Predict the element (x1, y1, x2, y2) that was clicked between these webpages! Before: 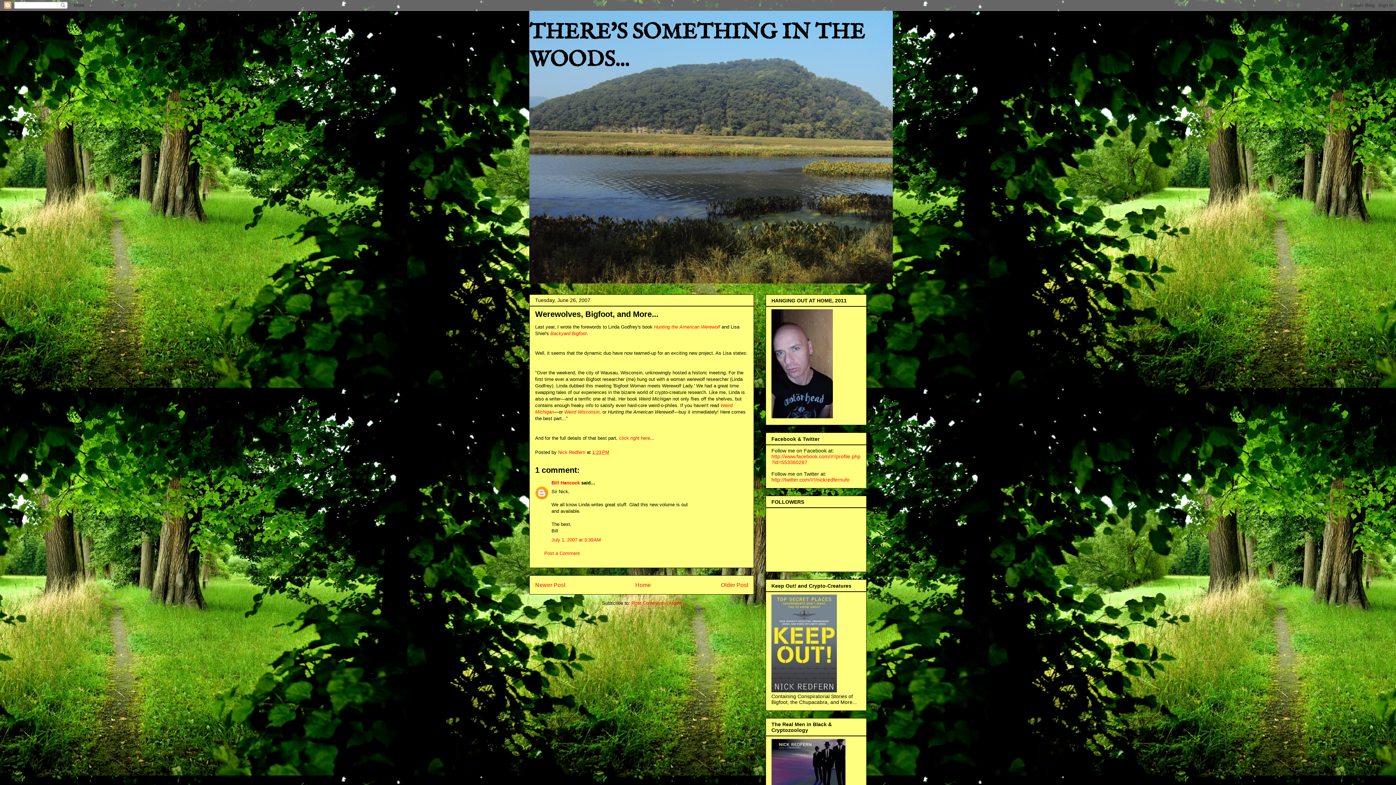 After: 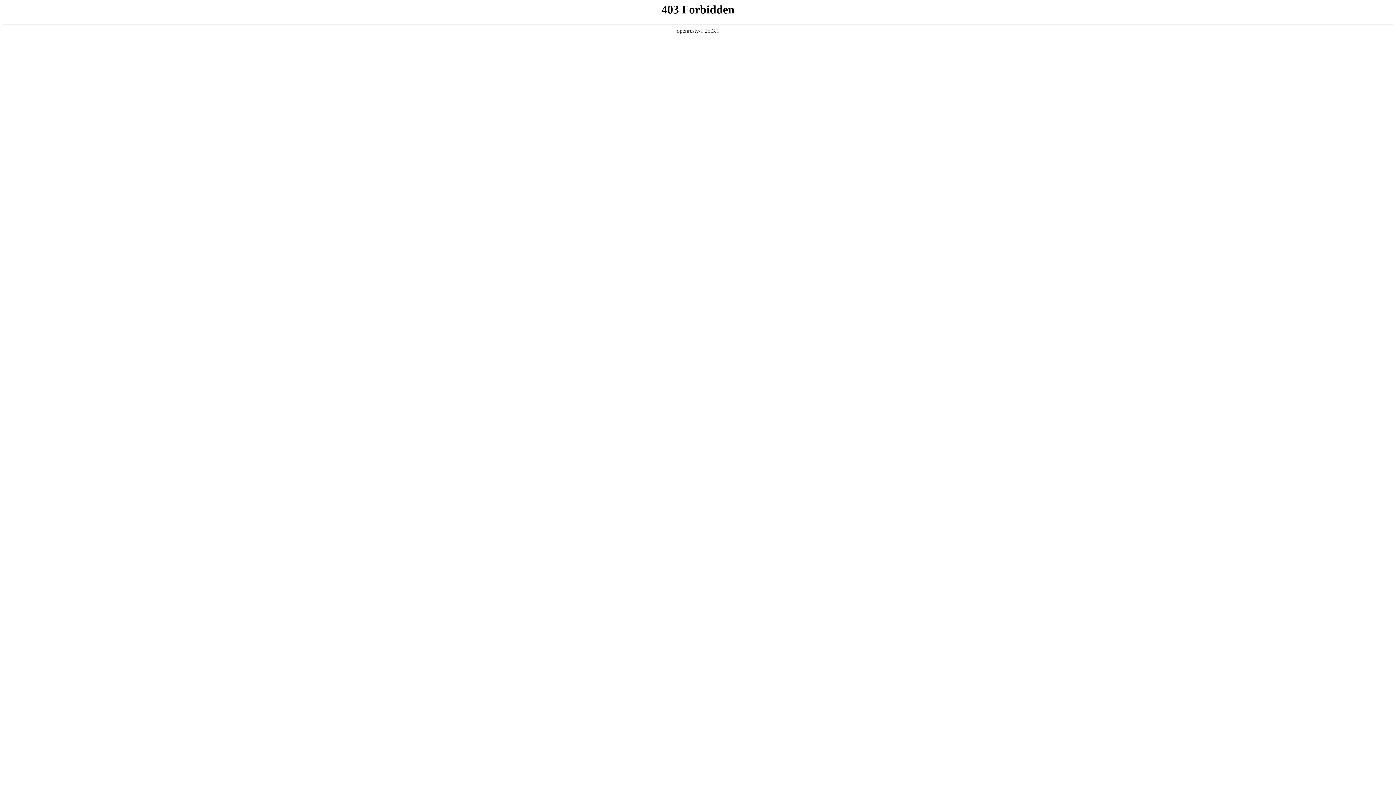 Action: bbox: (771, 687, 837, 693)